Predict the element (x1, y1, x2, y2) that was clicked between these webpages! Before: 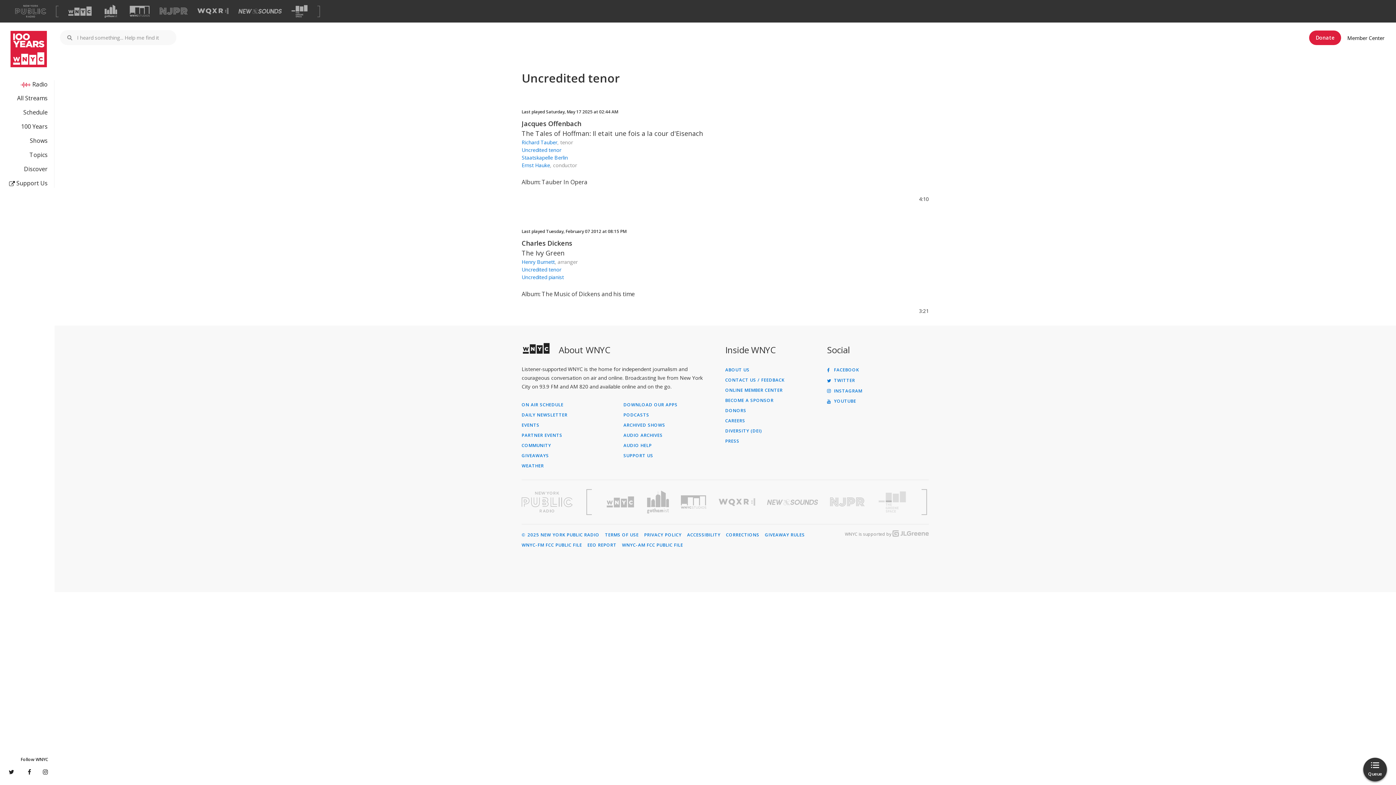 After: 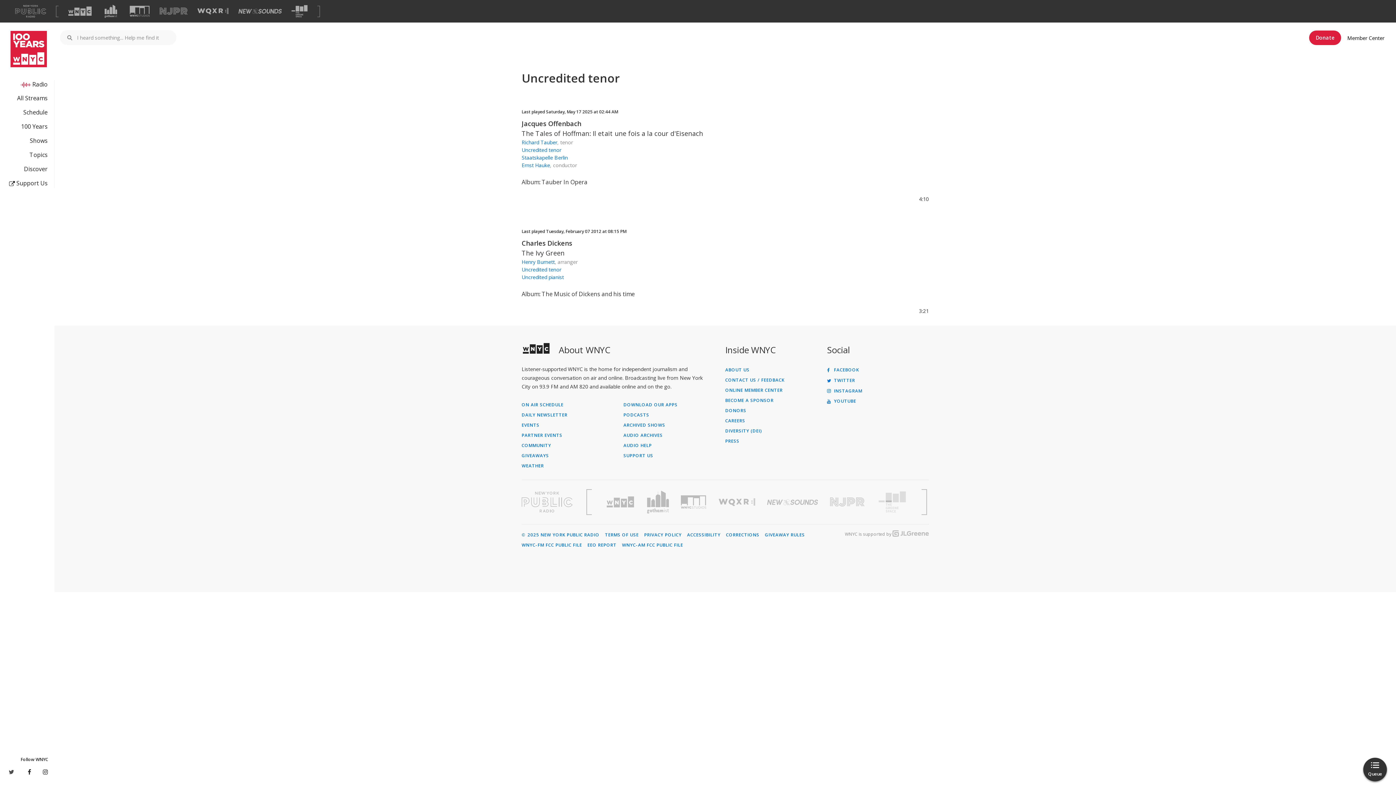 Action: bbox: (8, 767, 14, 776)